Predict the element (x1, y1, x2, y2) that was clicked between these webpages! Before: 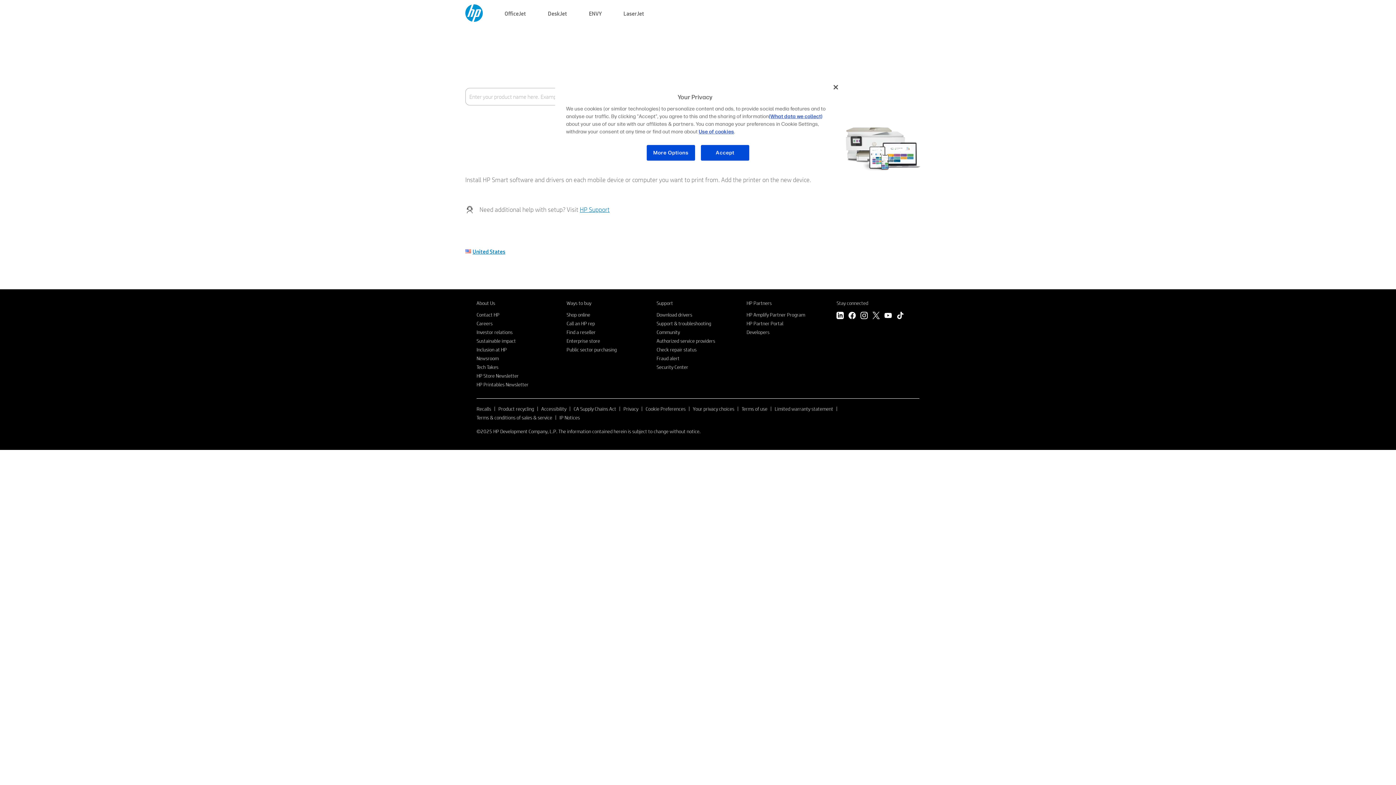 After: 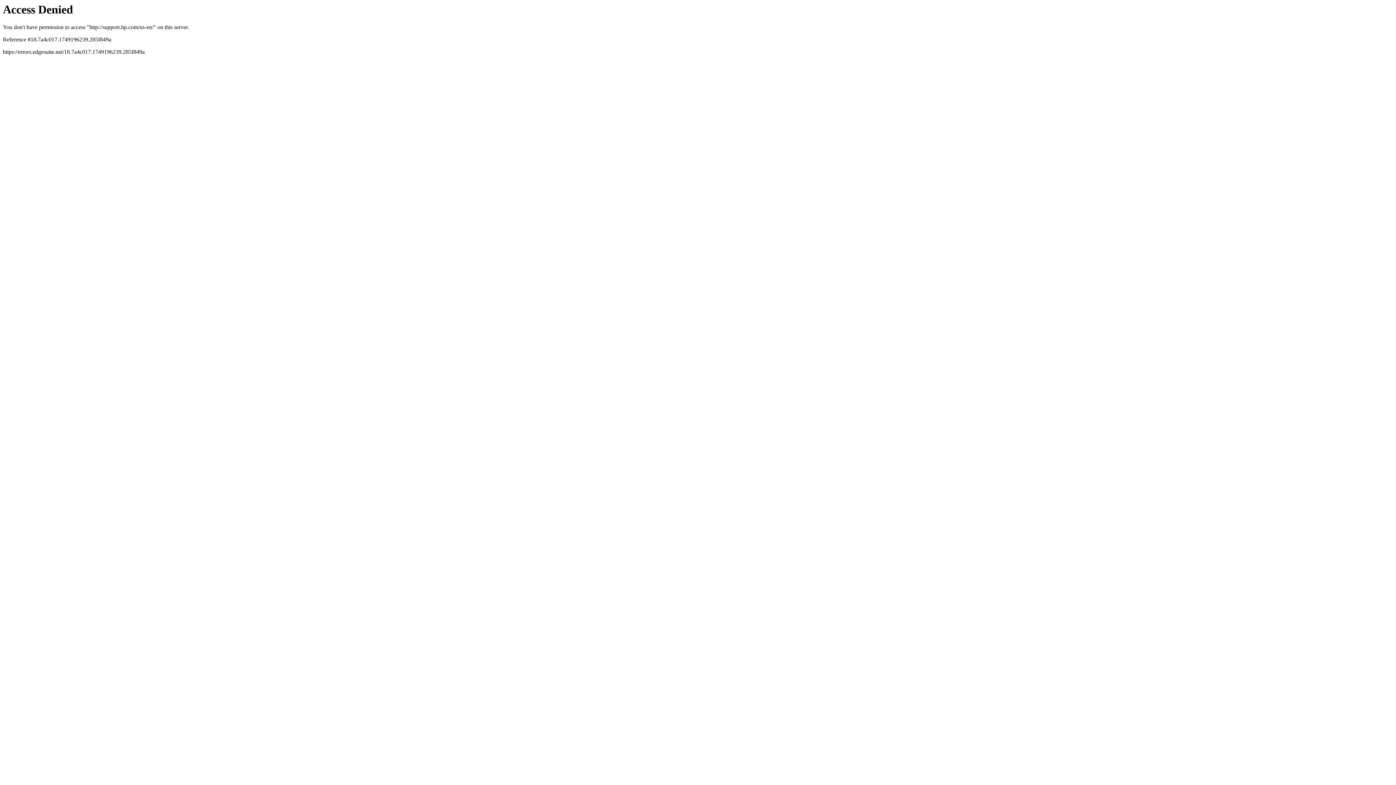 Action: label: Support & troubleshooting bbox: (656, 320, 711, 326)